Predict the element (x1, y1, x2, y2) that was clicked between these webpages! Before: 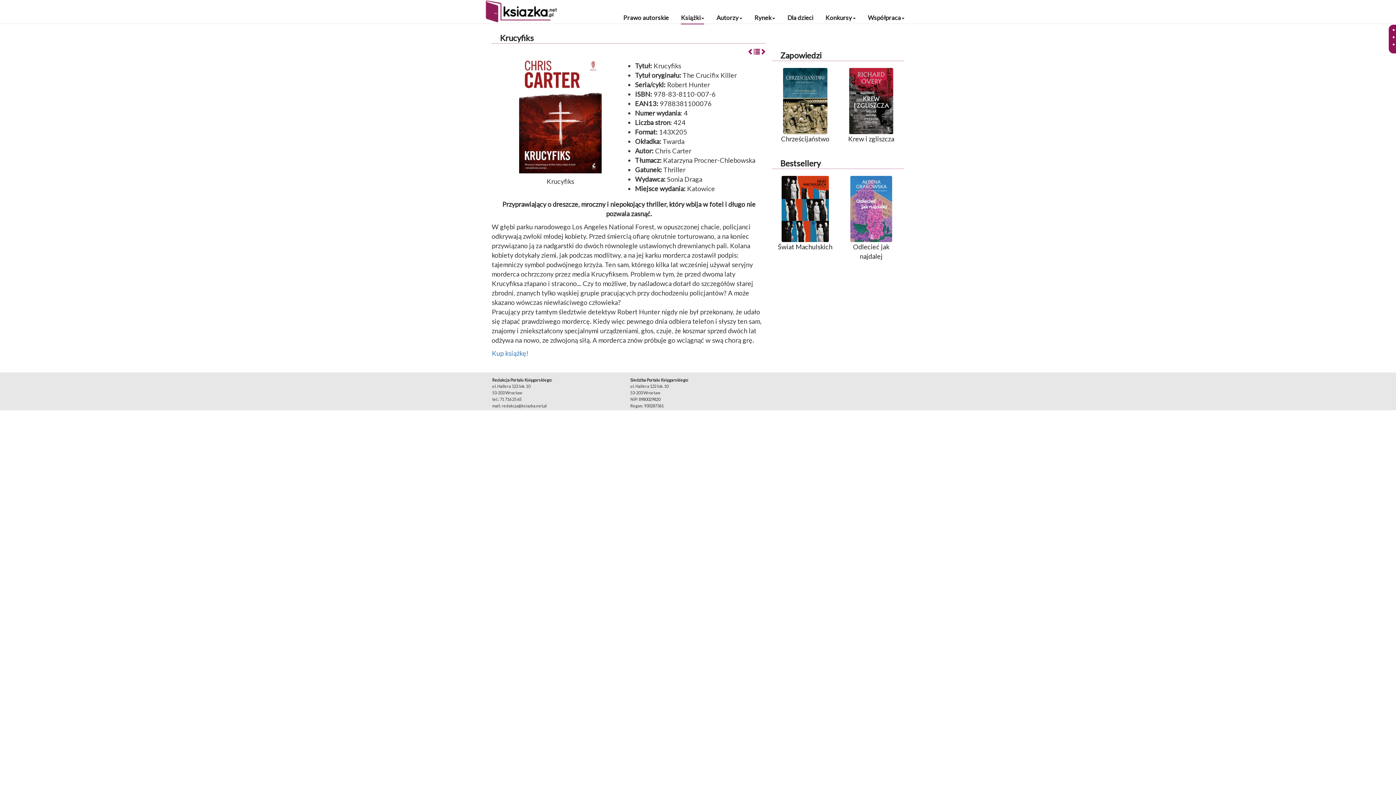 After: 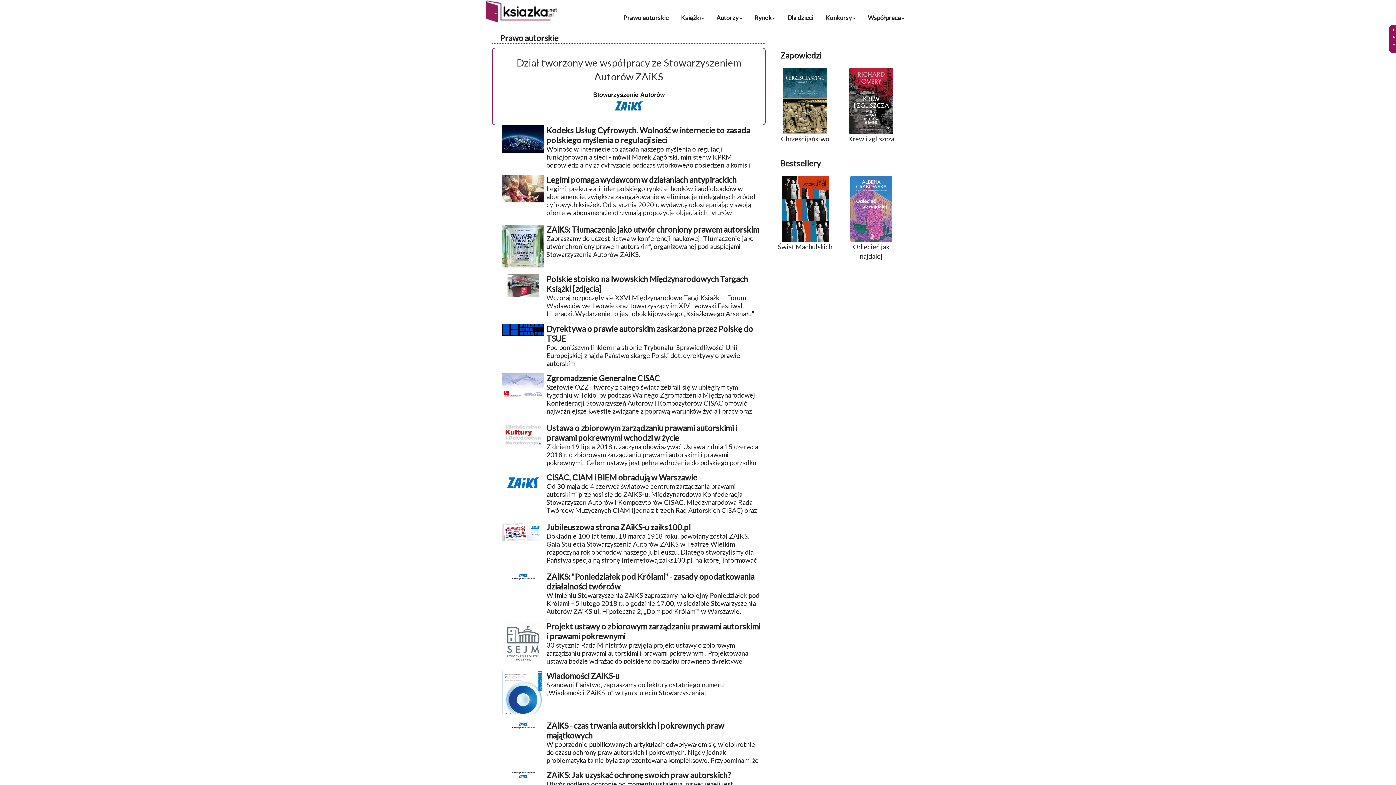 Action: label: Prawo autorskie bbox: (623, 11, 668, 23)